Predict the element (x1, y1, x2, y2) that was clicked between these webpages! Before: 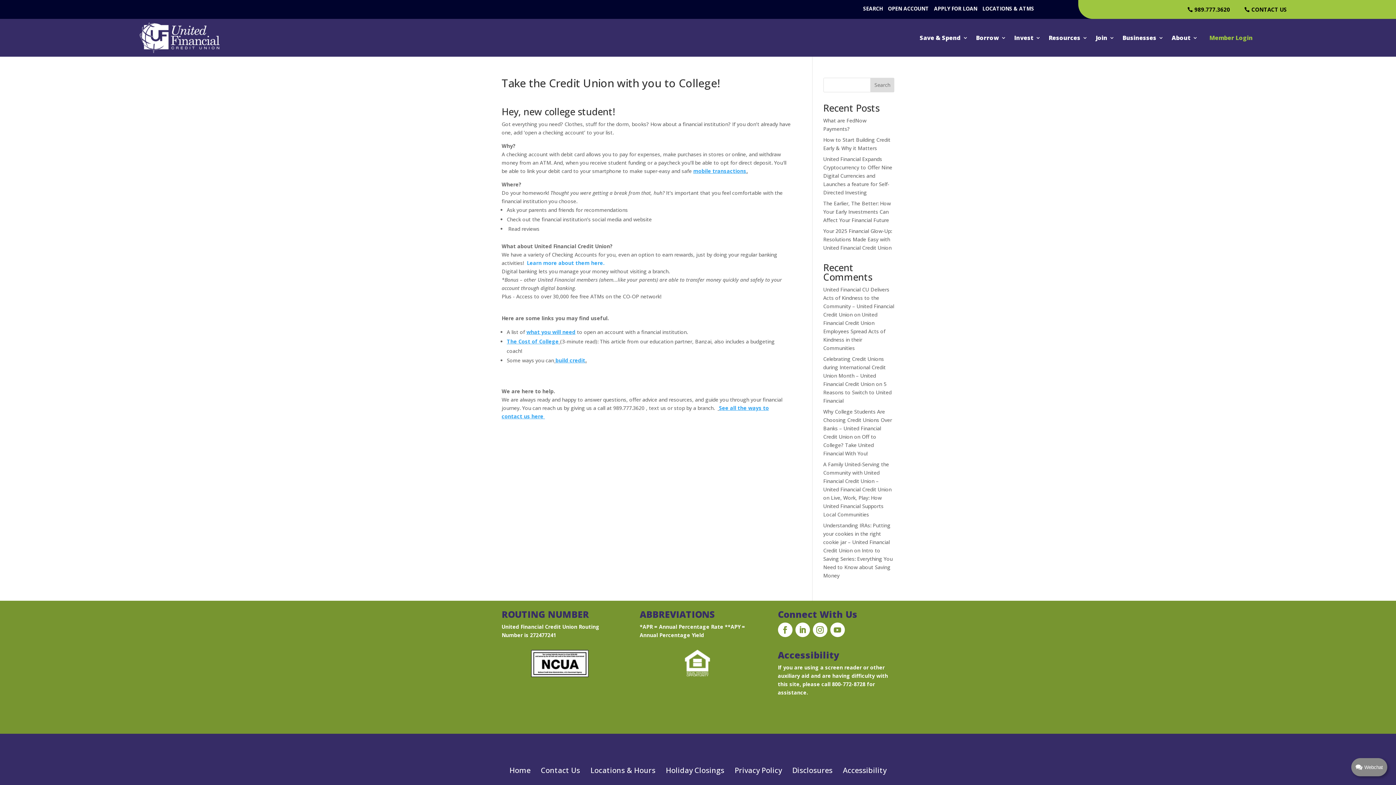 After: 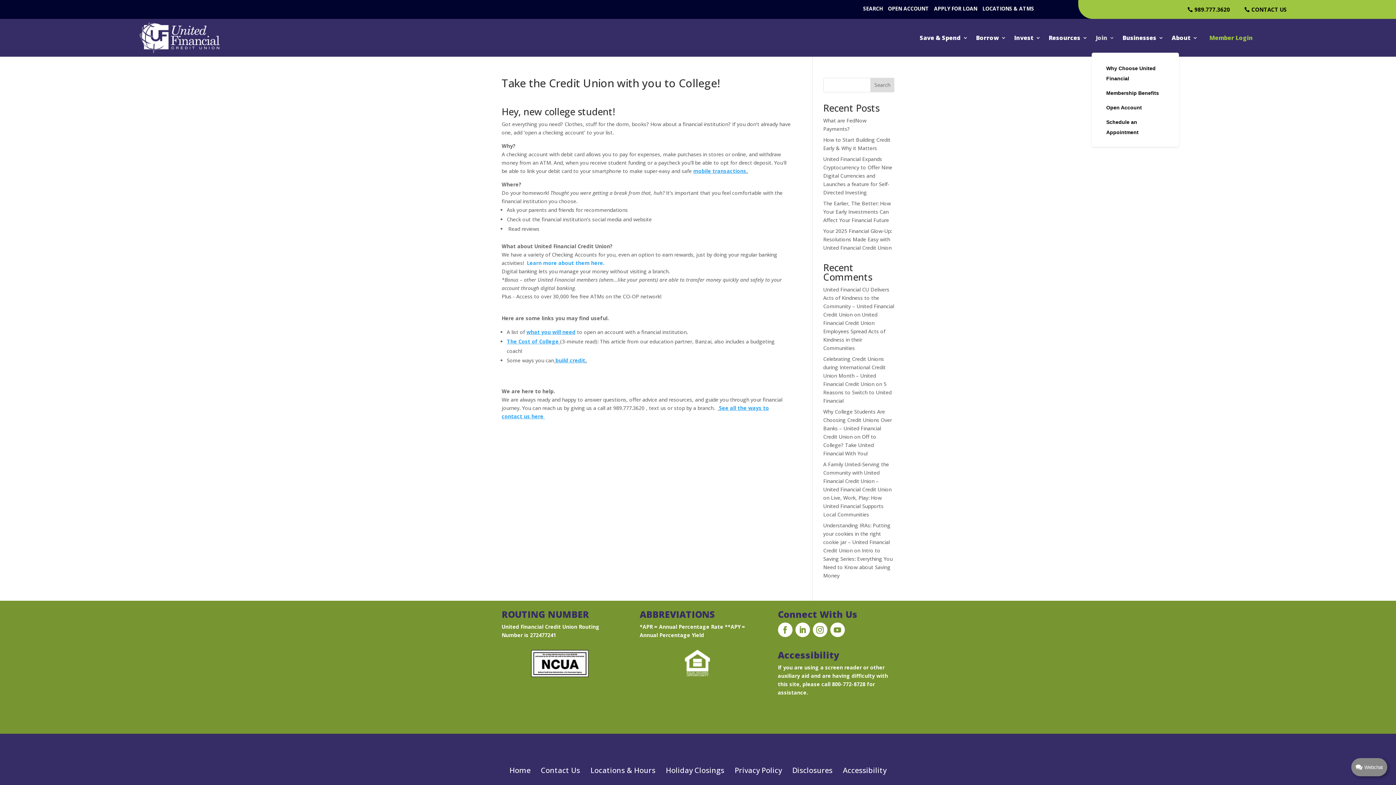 Action: bbox: (1096, 22, 1114, 52) label: Join